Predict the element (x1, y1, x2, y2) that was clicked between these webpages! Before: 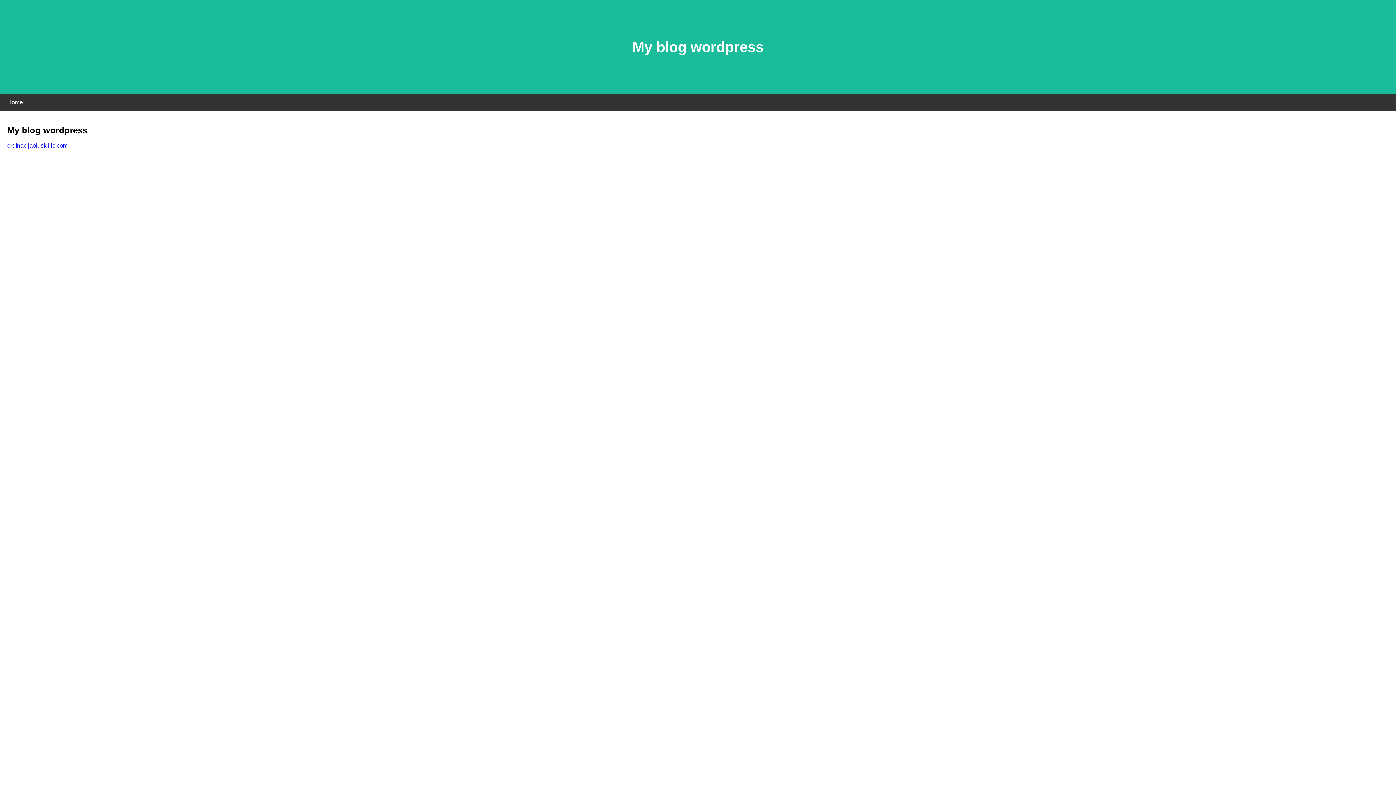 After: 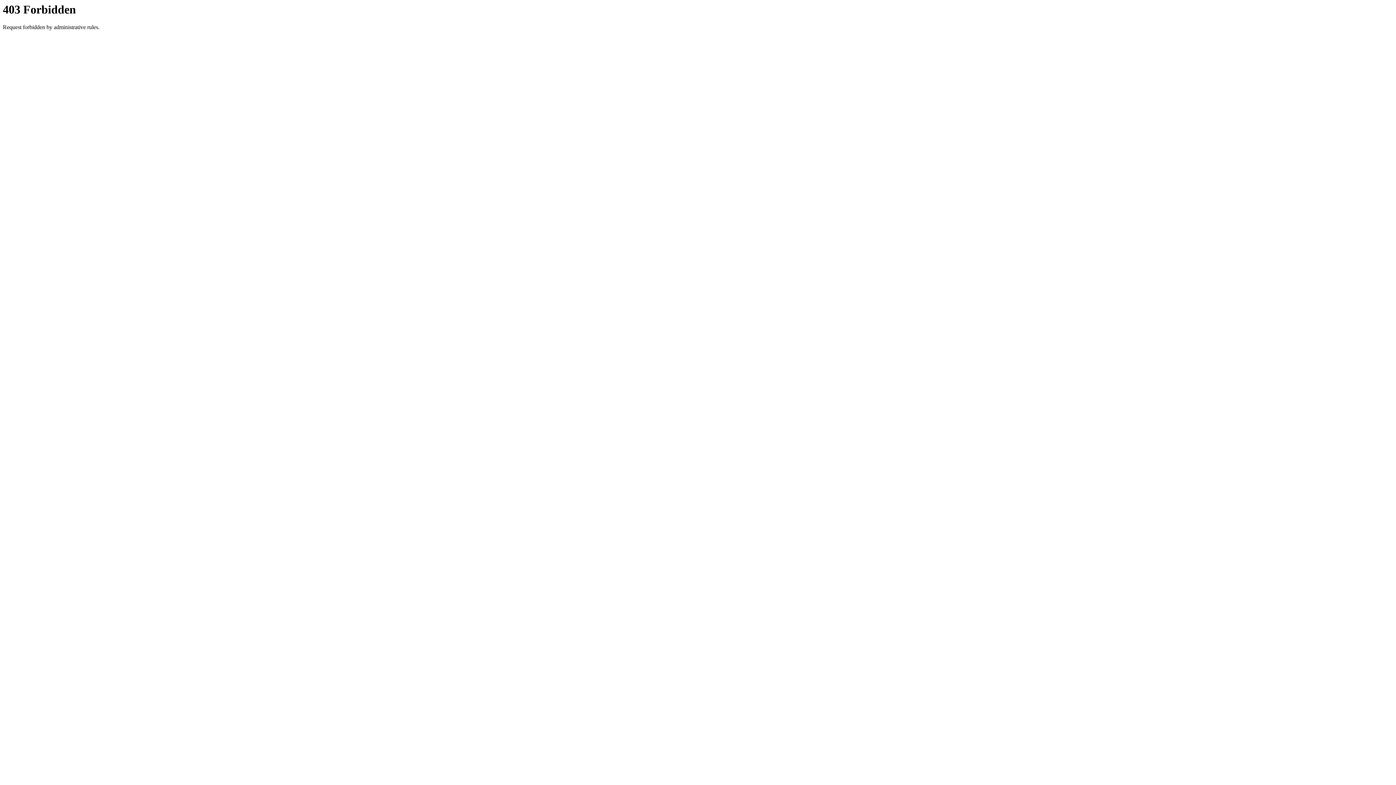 Action: label: ordinacijaoluskiilic.com bbox: (7, 142, 67, 148)